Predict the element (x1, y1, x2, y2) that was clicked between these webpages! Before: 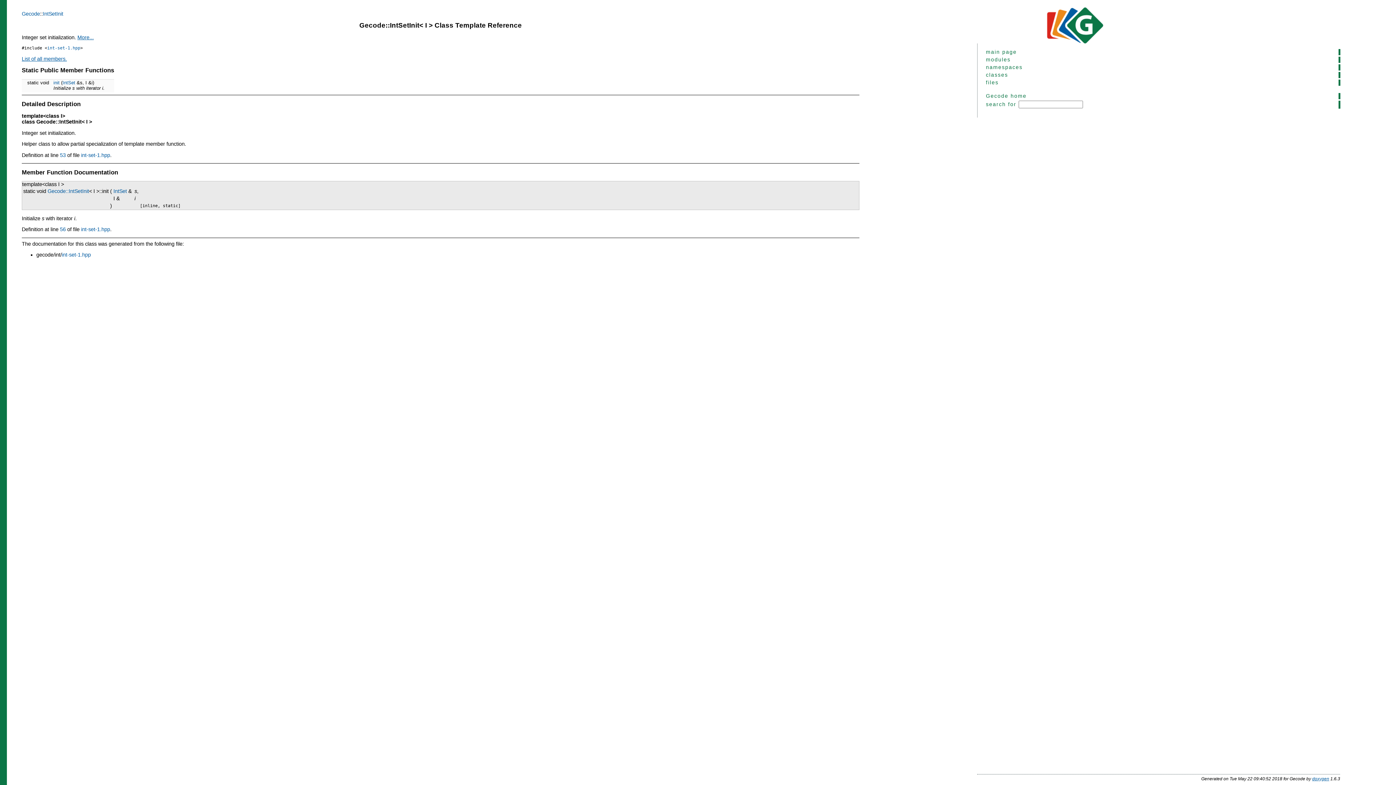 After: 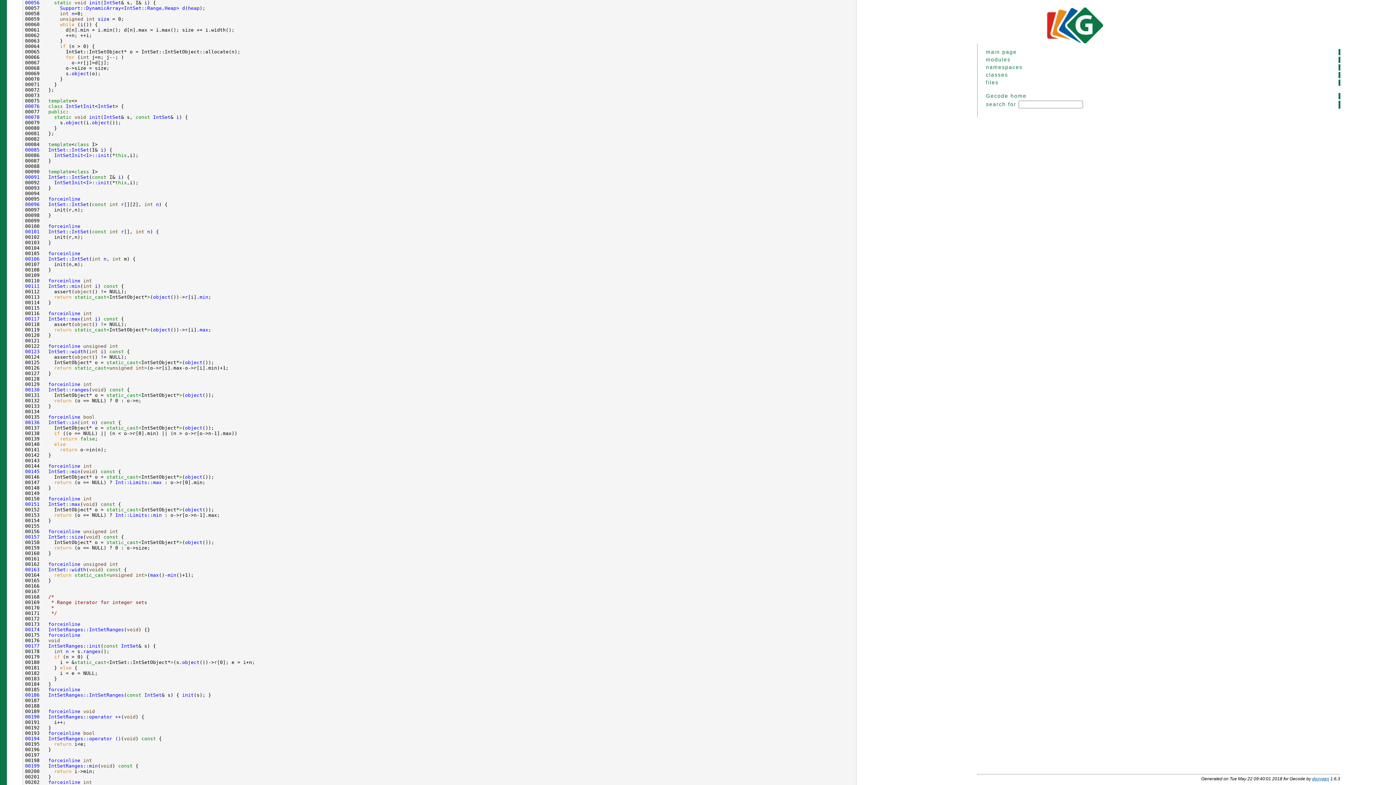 Action: label: 56 bbox: (60, 226, 65, 232)